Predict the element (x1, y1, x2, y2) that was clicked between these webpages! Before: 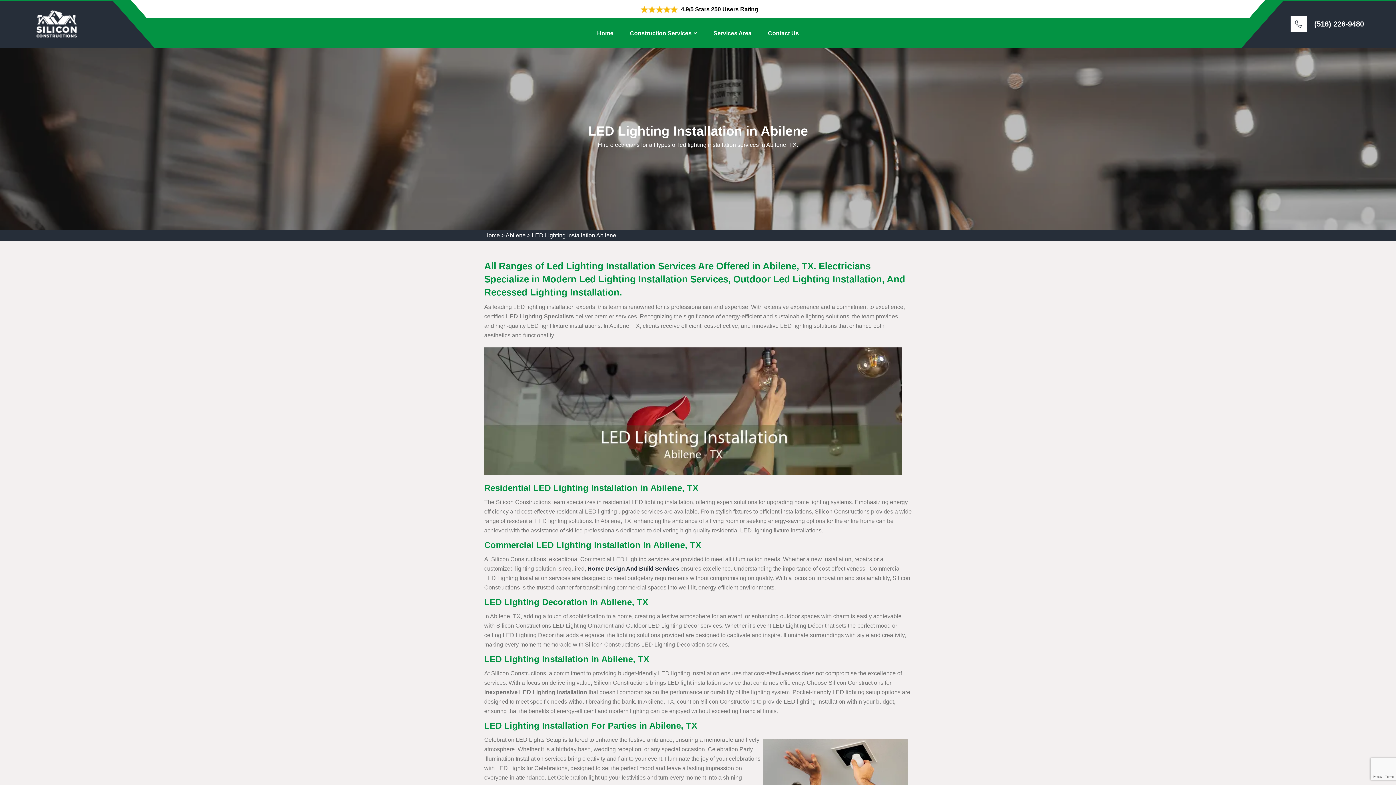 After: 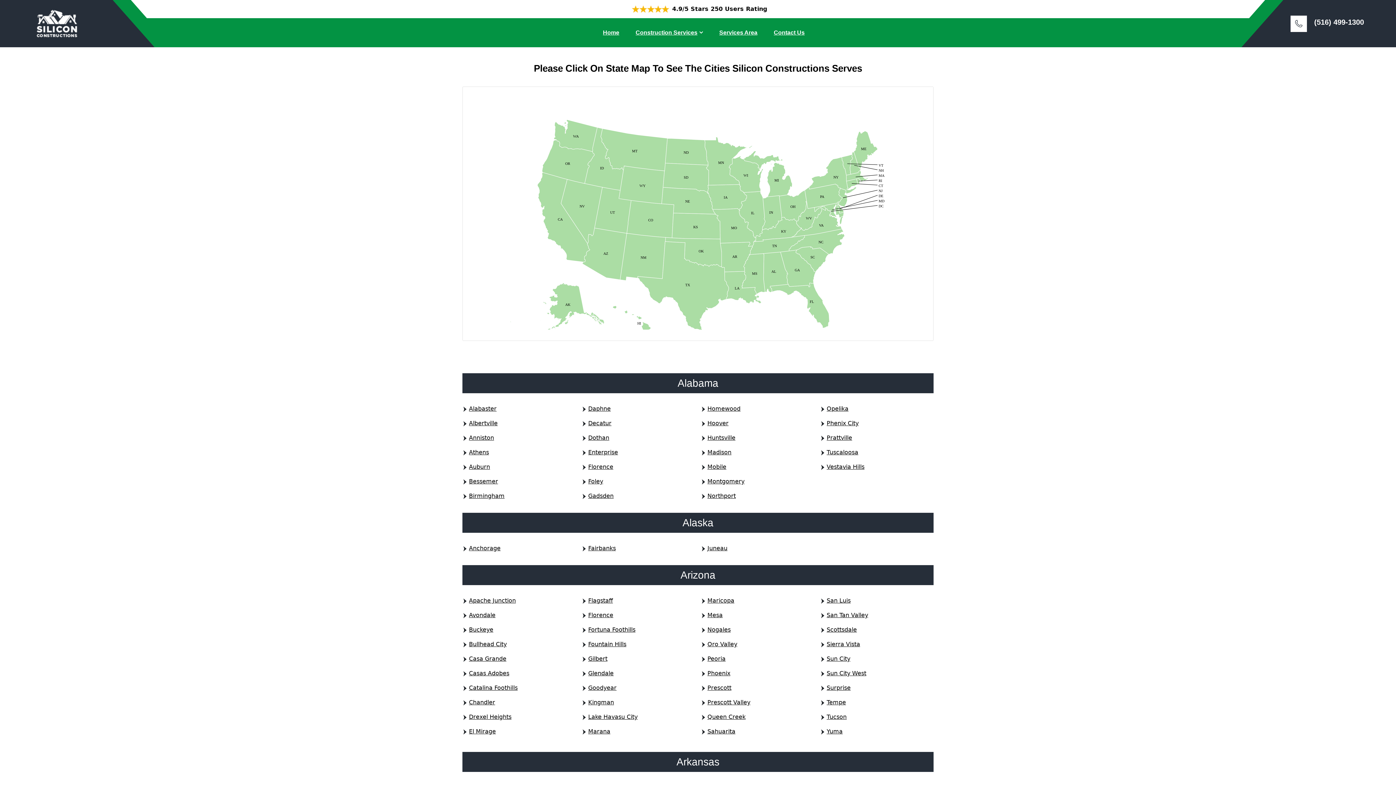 Action: bbox: (713, 18, 751, 48) label: Services Area